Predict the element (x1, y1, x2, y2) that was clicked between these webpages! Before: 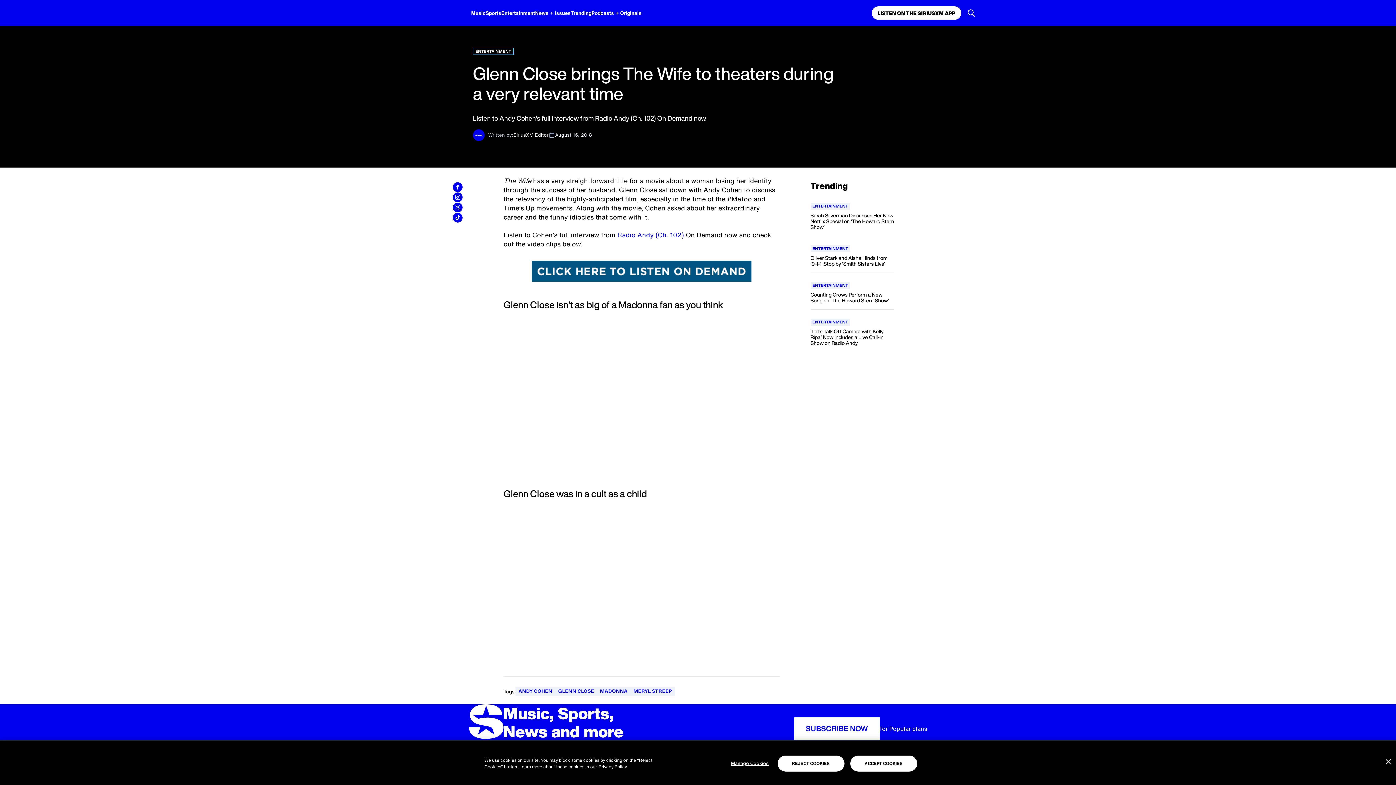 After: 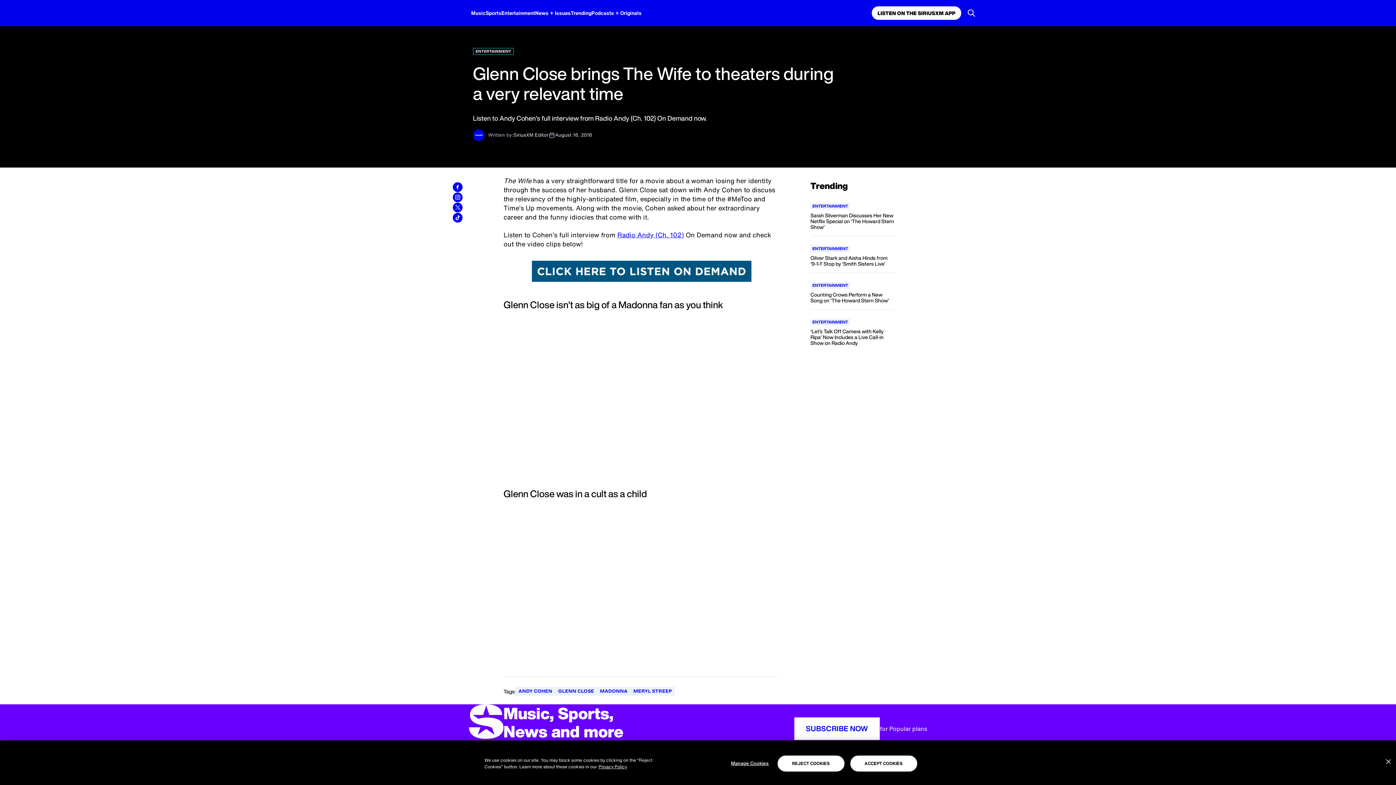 Action: label: Subscribe to SiriusXM app bbox: (0, 704, 1396, 753)